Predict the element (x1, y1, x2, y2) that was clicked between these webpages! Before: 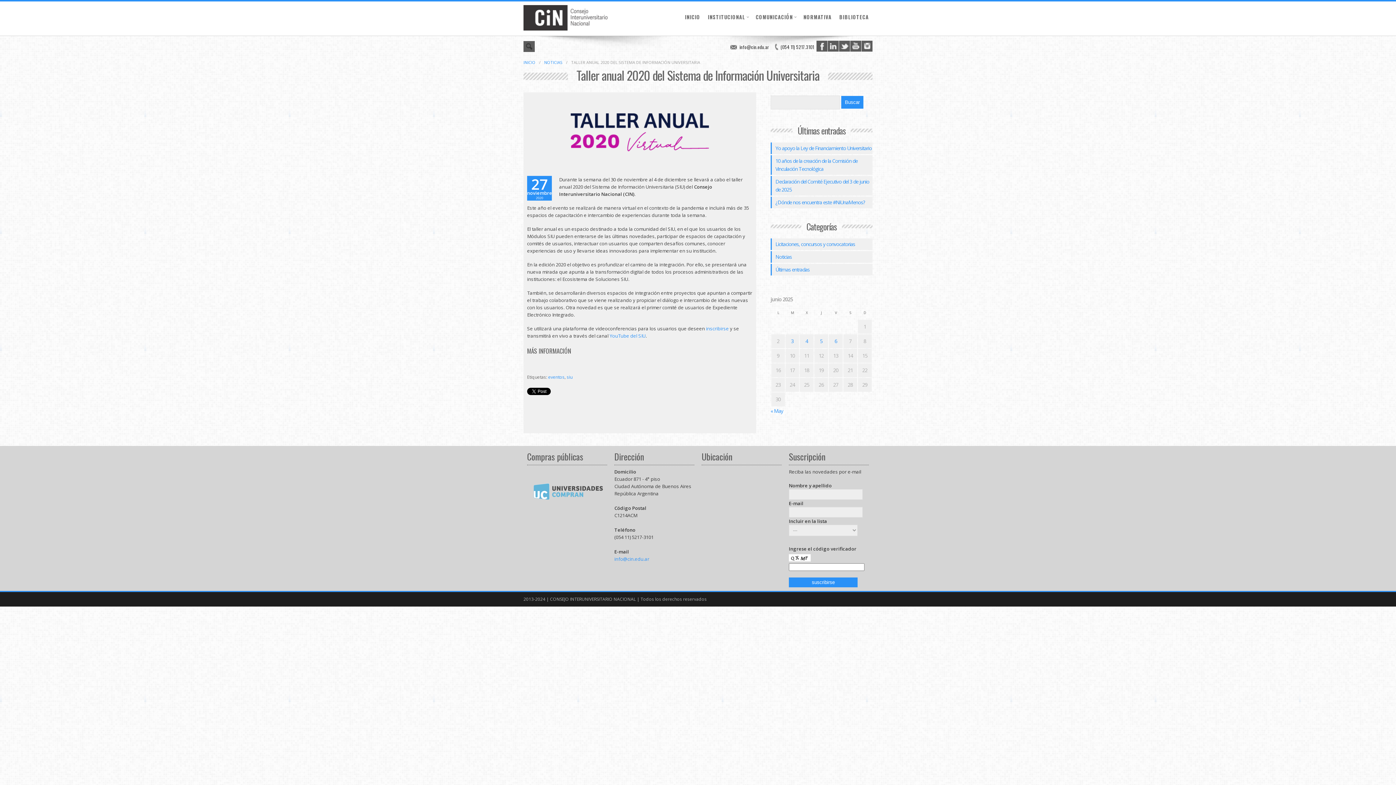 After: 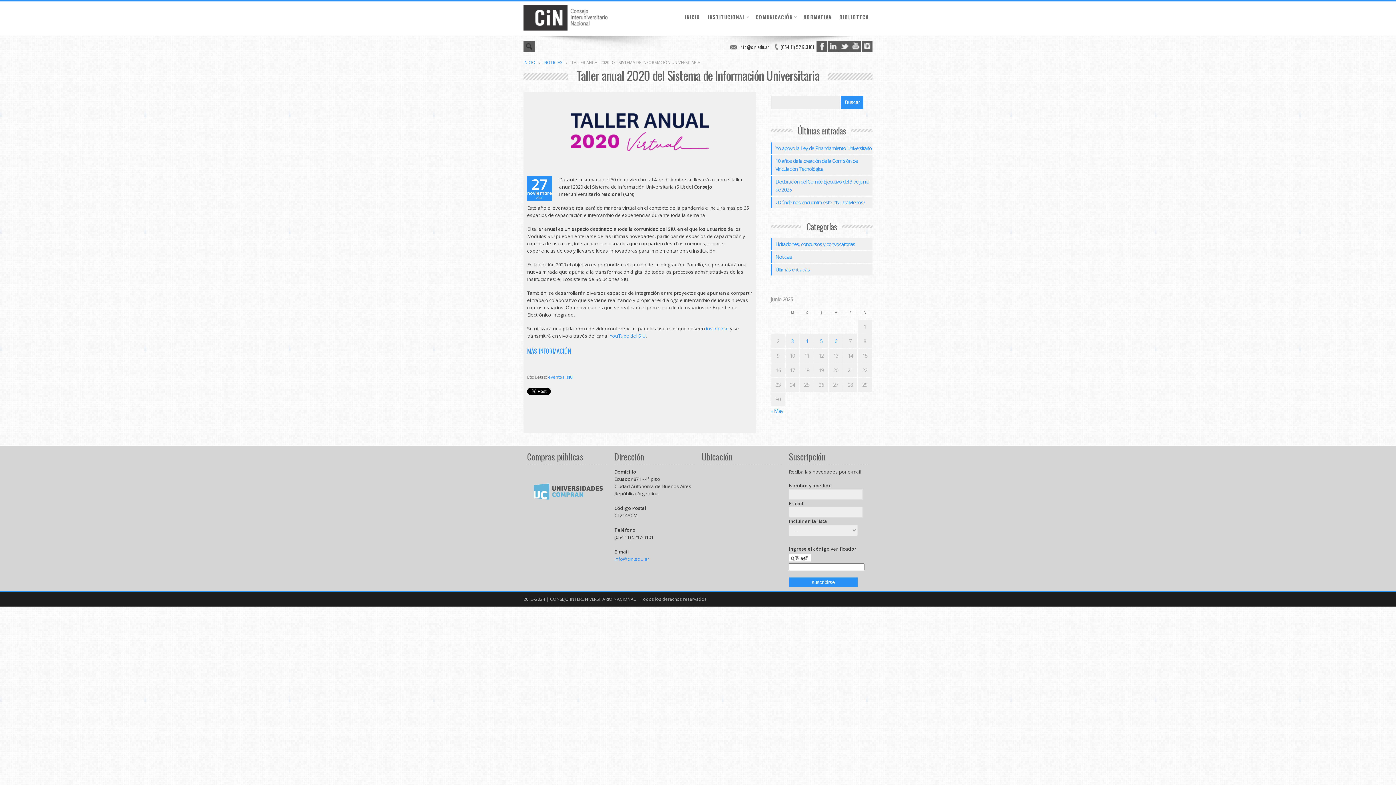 Action: label: MÁS INFORMACIÓN bbox: (527, 346, 571, 355)